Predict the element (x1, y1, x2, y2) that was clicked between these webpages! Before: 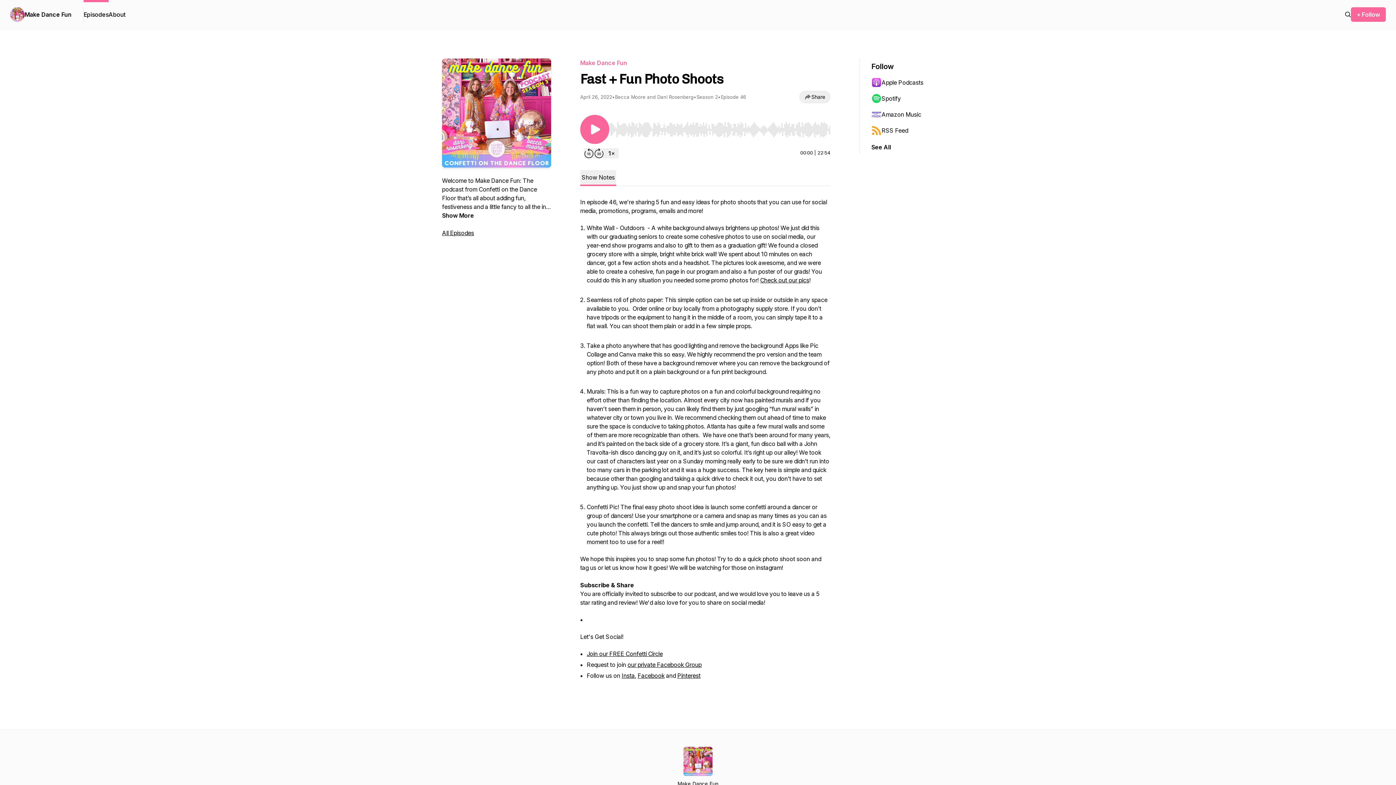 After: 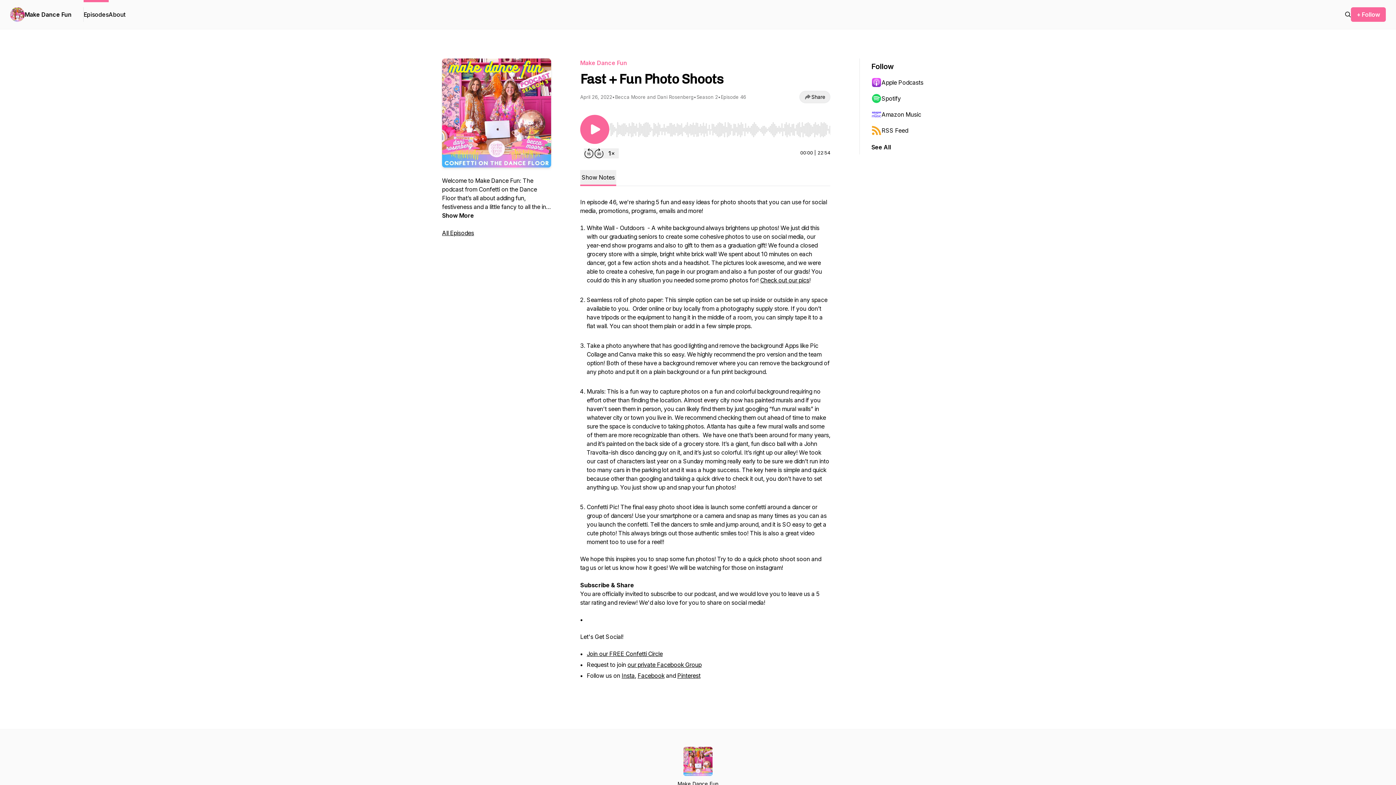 Action: label: Amazon Music bbox: (871, 106, 942, 122)